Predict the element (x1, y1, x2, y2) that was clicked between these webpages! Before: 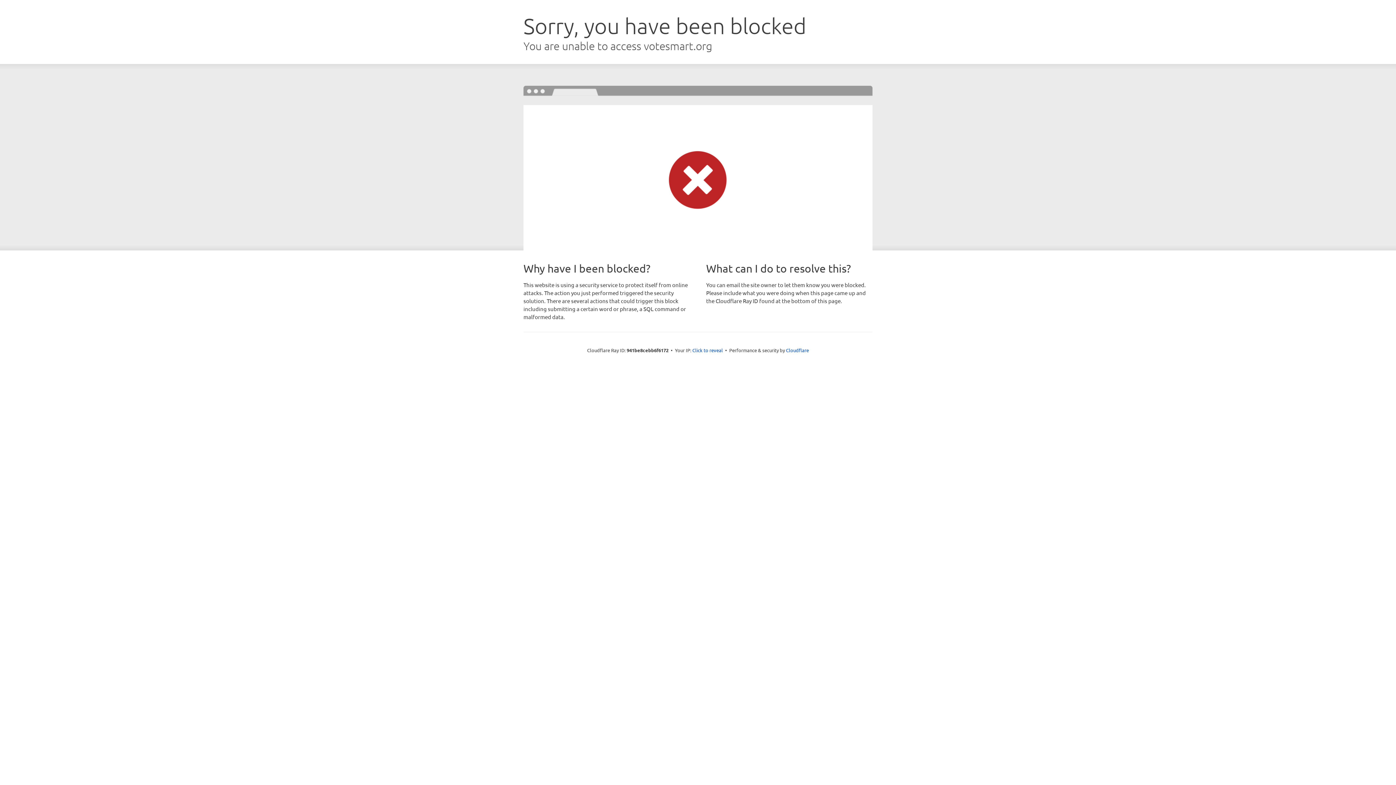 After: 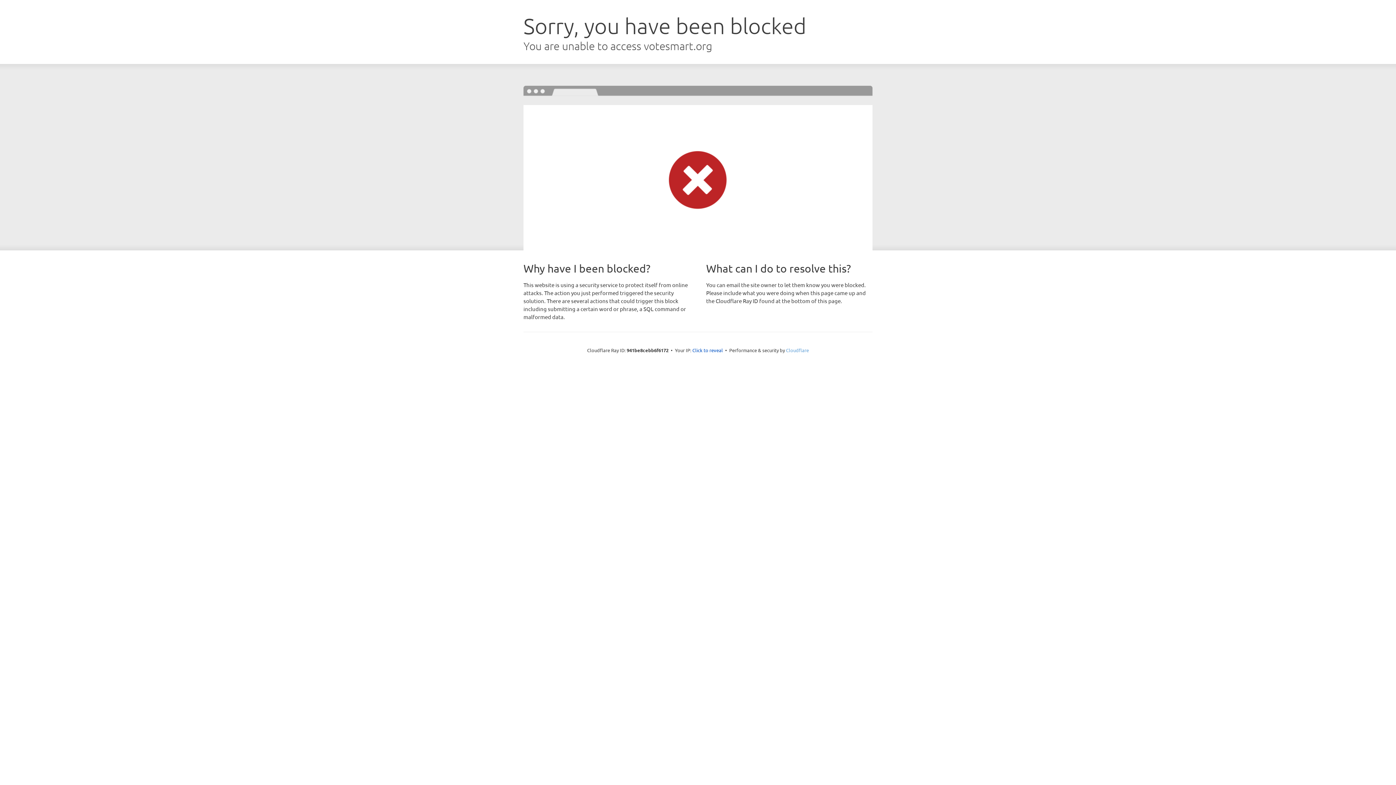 Action: label: Cloudflare bbox: (786, 347, 809, 353)